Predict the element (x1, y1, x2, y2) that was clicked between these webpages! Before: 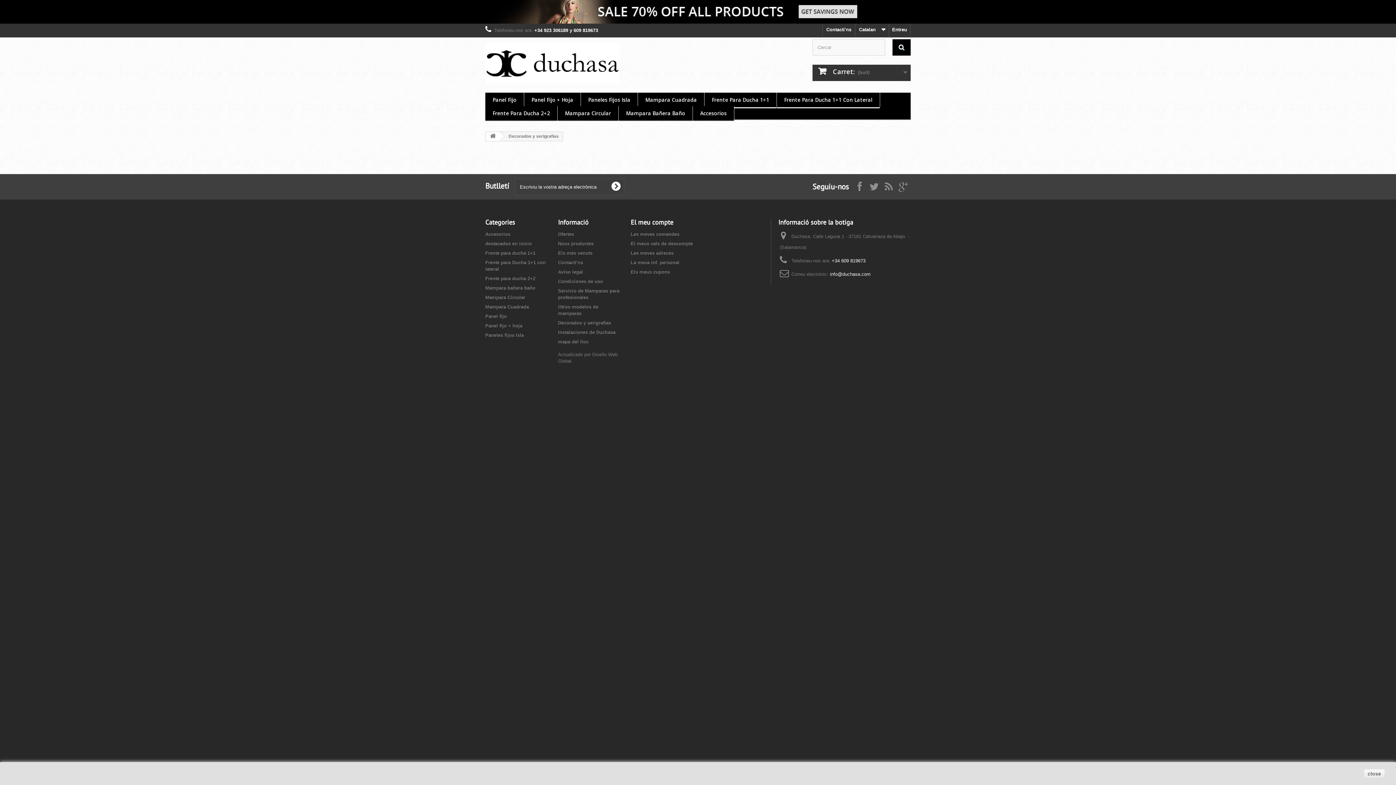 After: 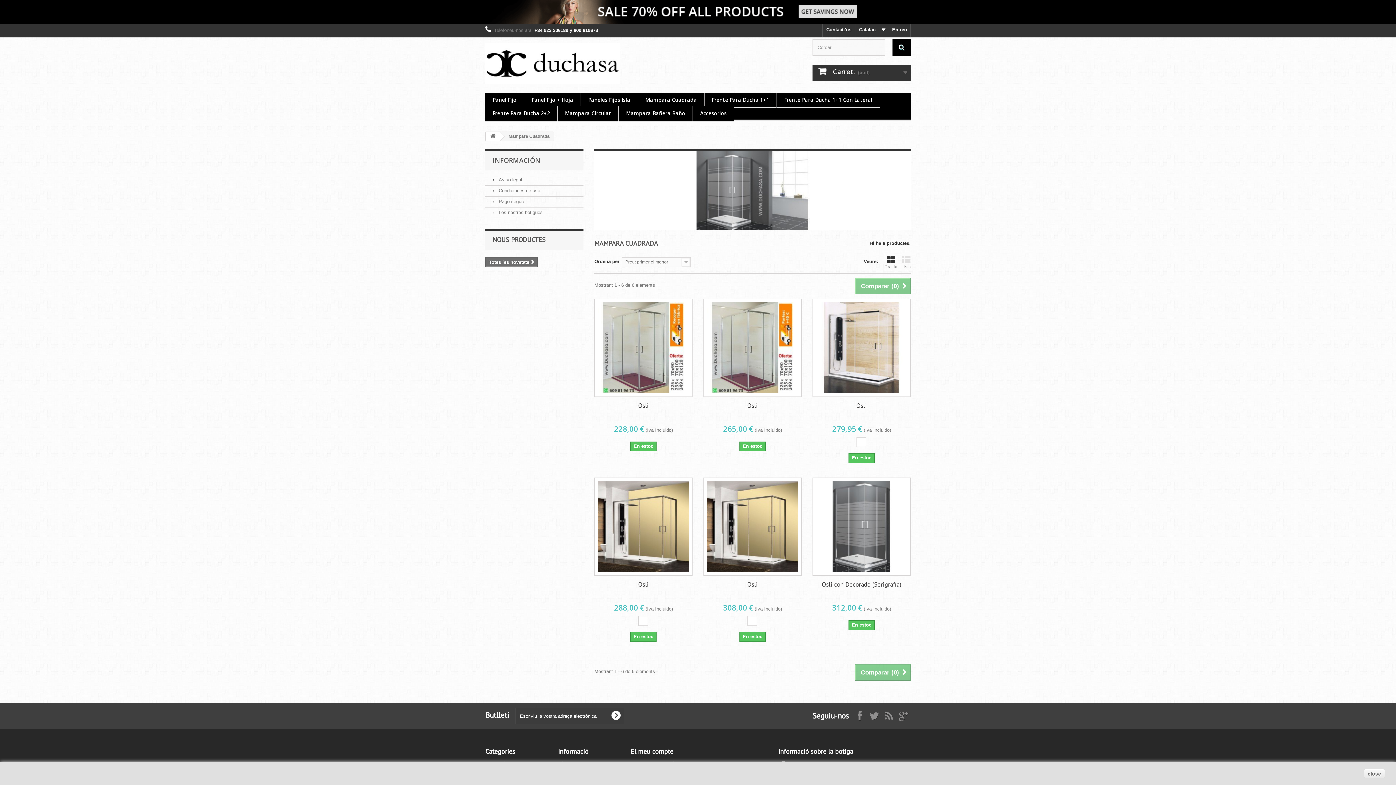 Action: bbox: (485, 304, 529, 309) label: Mampara Cuadrada